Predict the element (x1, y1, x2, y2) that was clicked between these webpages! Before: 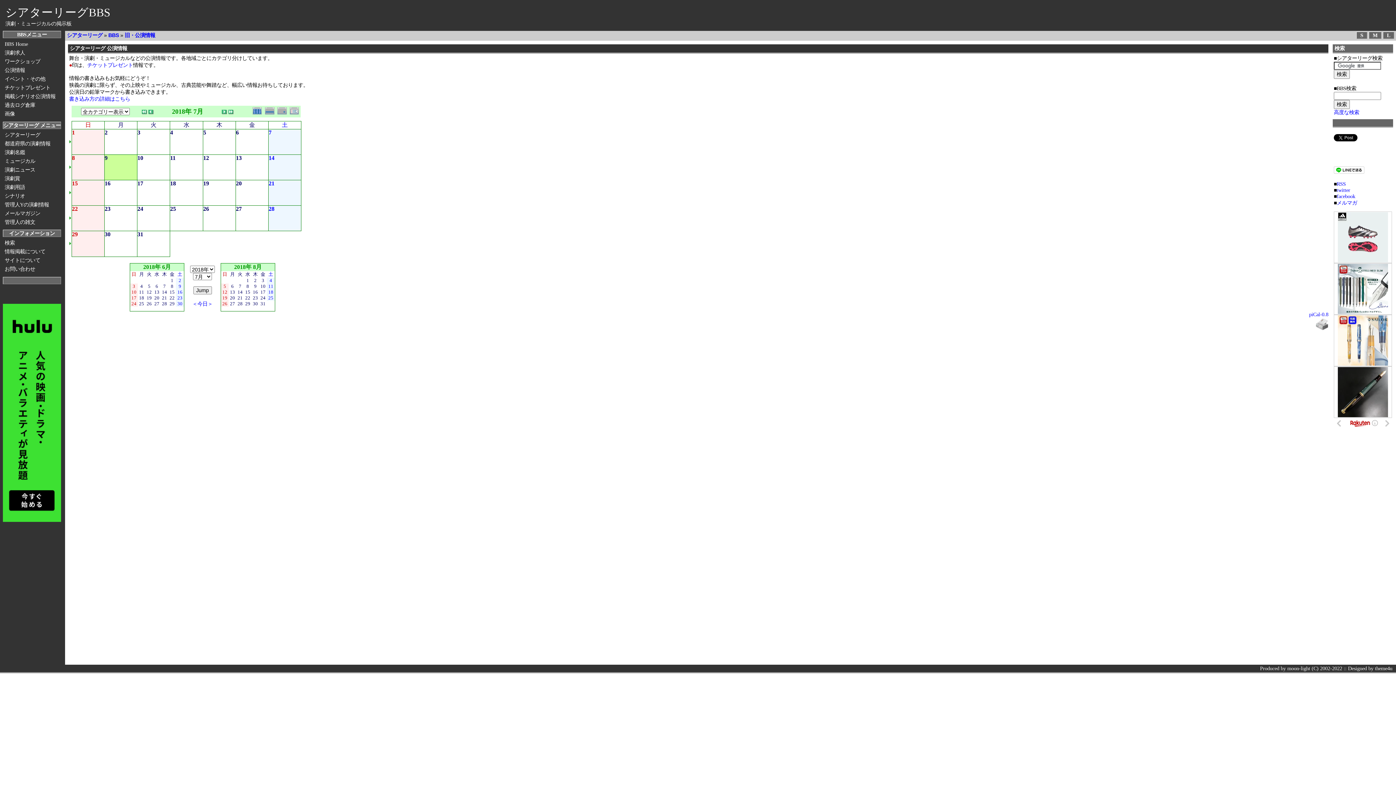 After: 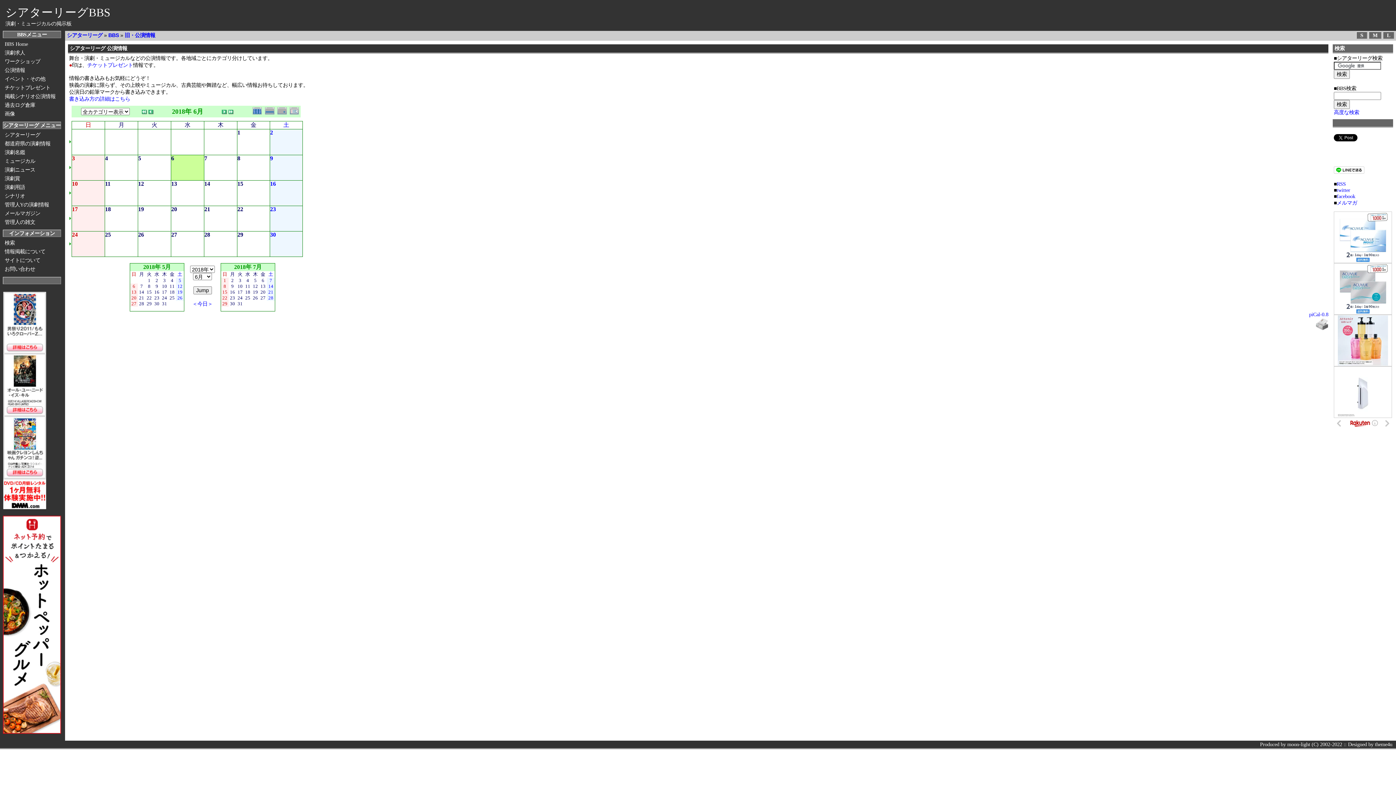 Action: bbox: (155, 283, 158, 288) label: 6